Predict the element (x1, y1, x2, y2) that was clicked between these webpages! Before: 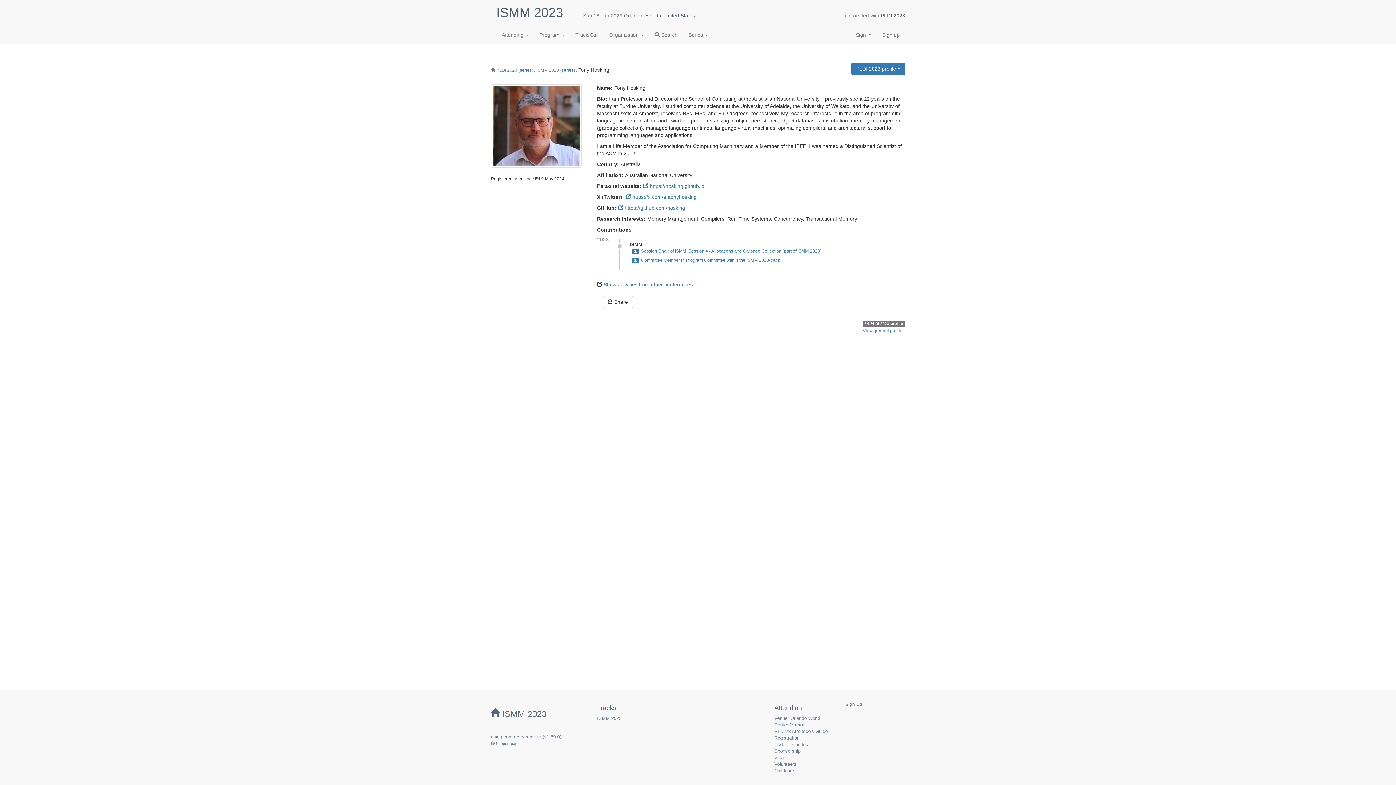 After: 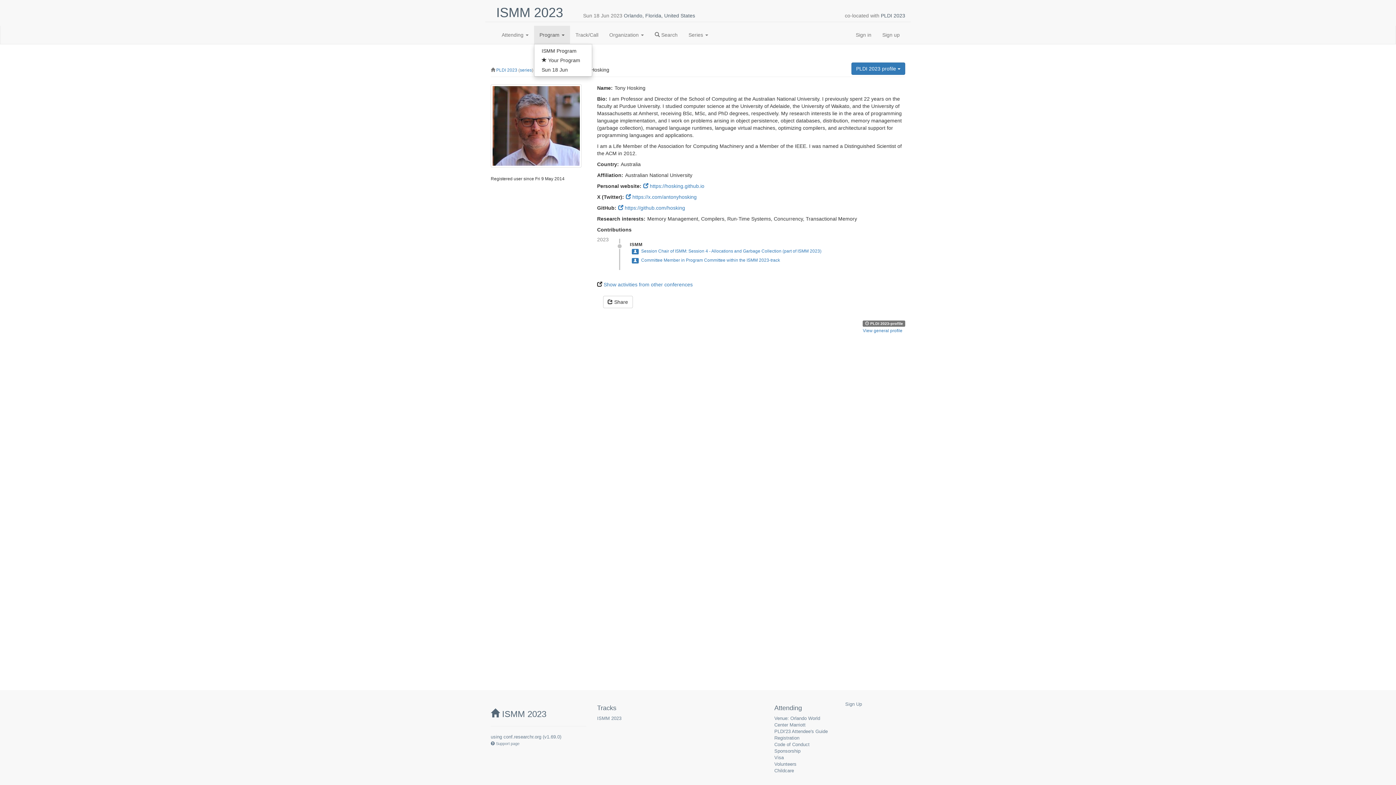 Action: bbox: (534, 25, 570, 44) label: Program 